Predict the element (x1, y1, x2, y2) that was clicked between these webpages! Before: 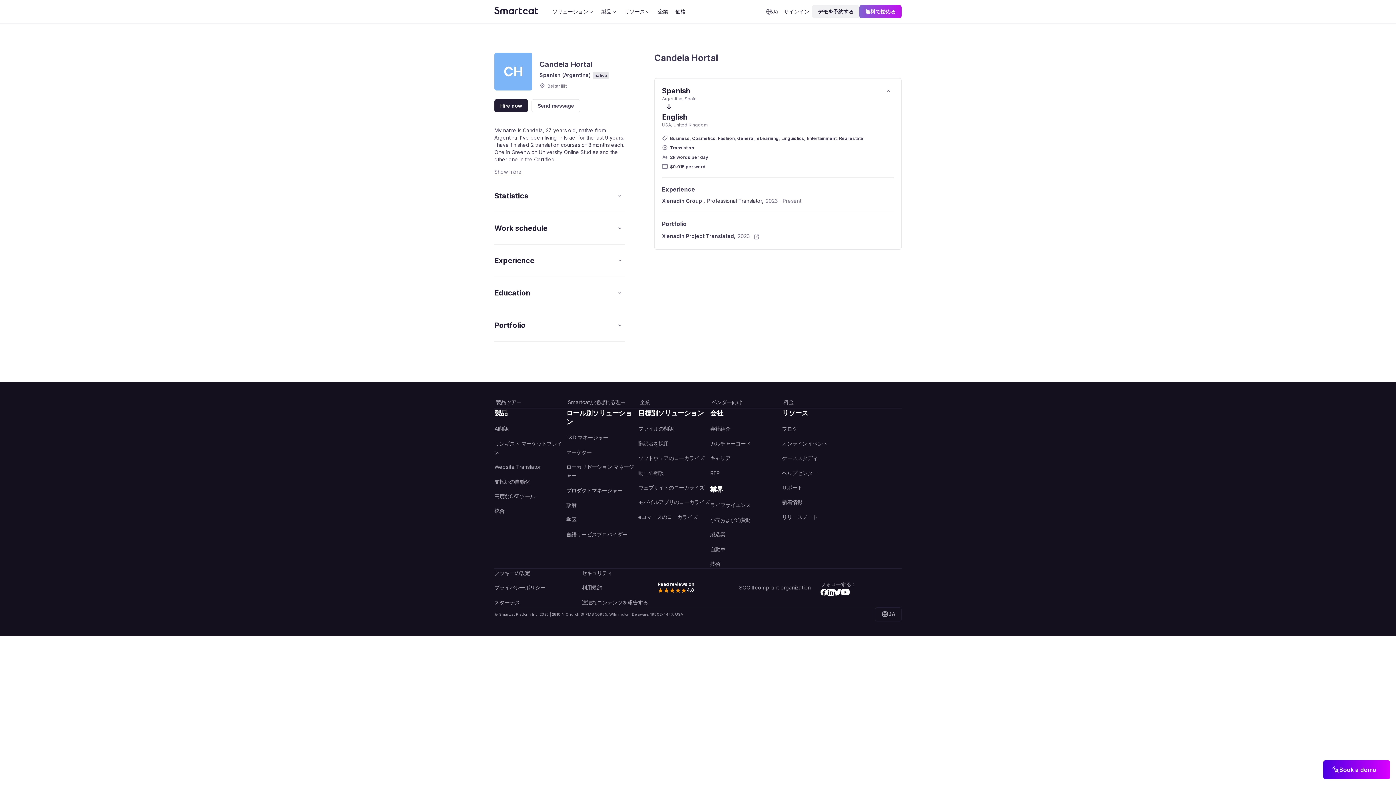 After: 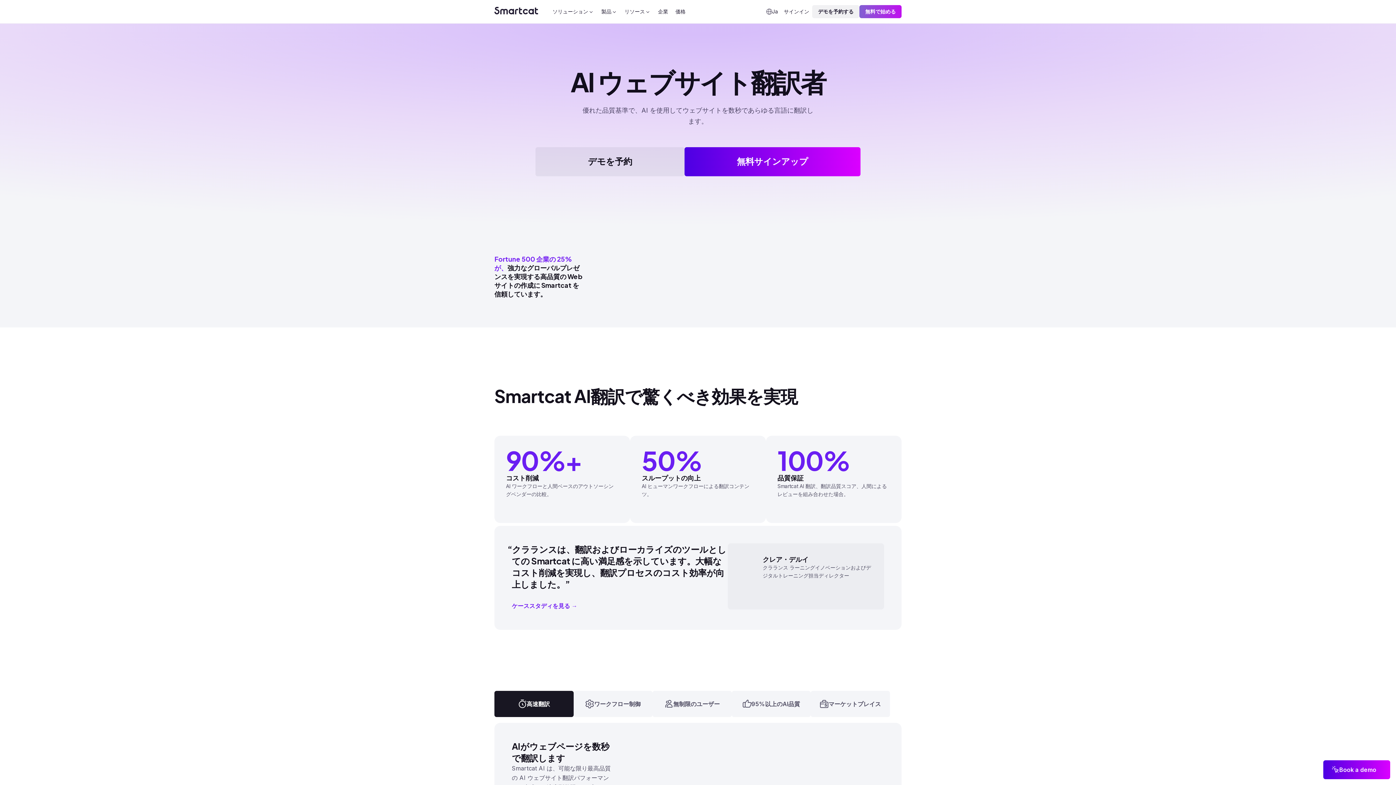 Action: bbox: (638, 470, 710, 485) label: ウェブサイトのローカライズ